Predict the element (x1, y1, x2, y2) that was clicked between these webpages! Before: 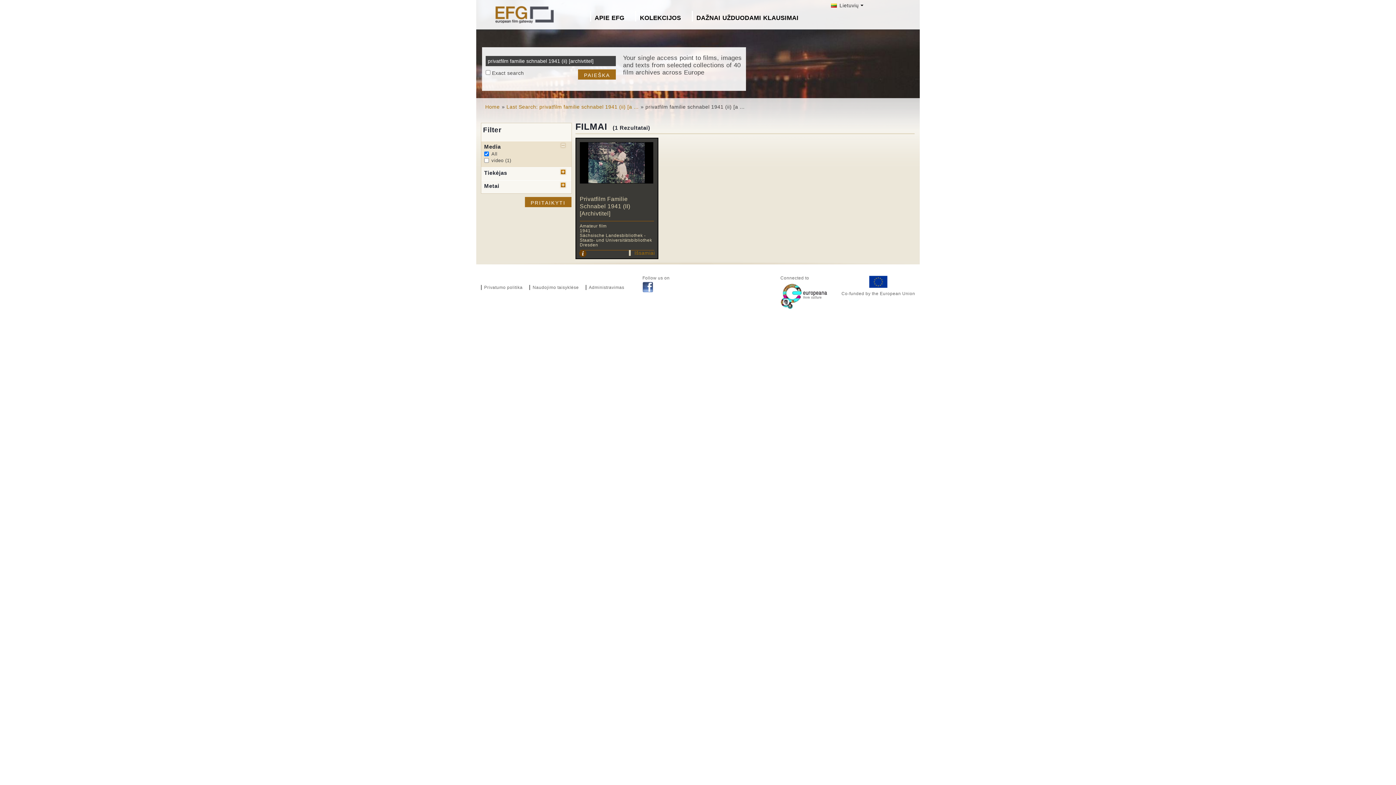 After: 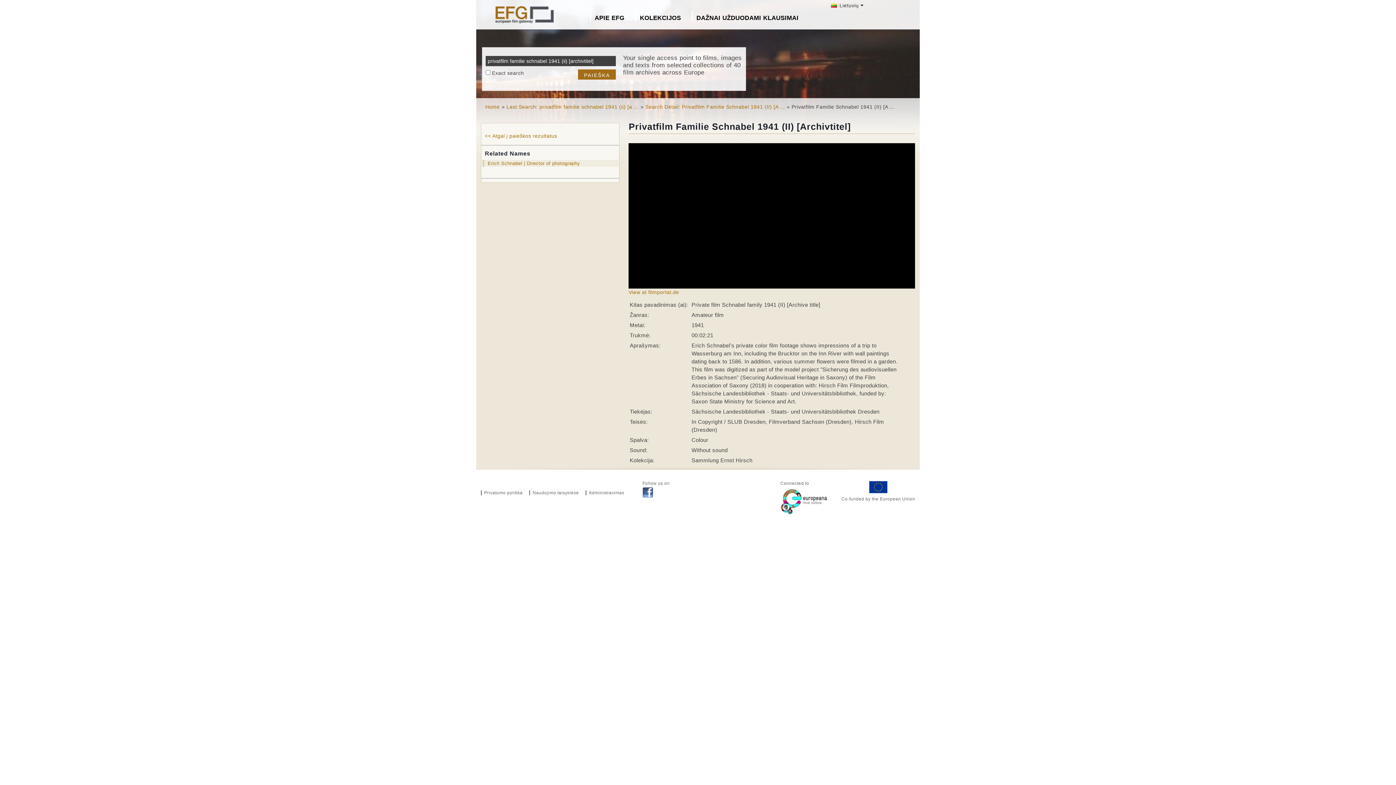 Action: label: Išsamiai bbox: (629, 250, 655, 255)